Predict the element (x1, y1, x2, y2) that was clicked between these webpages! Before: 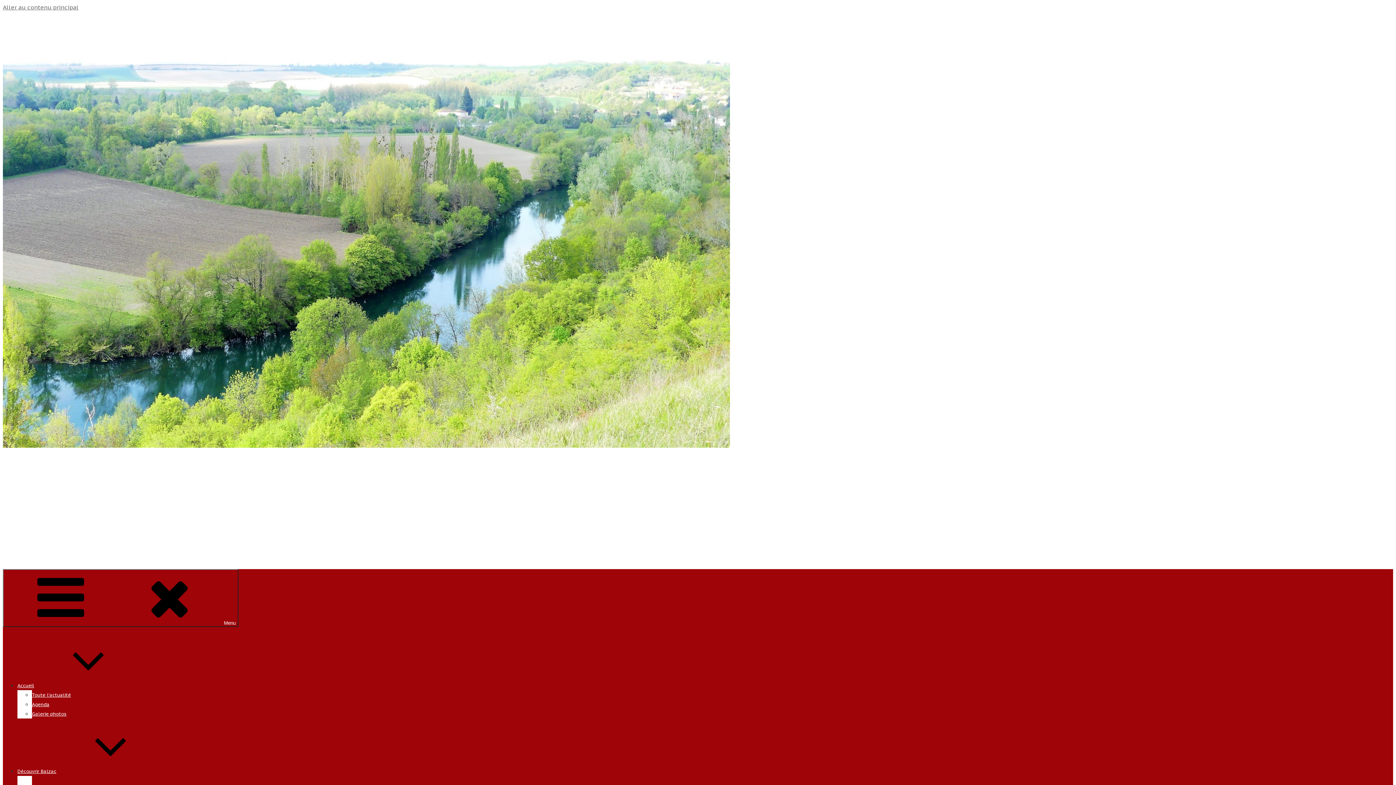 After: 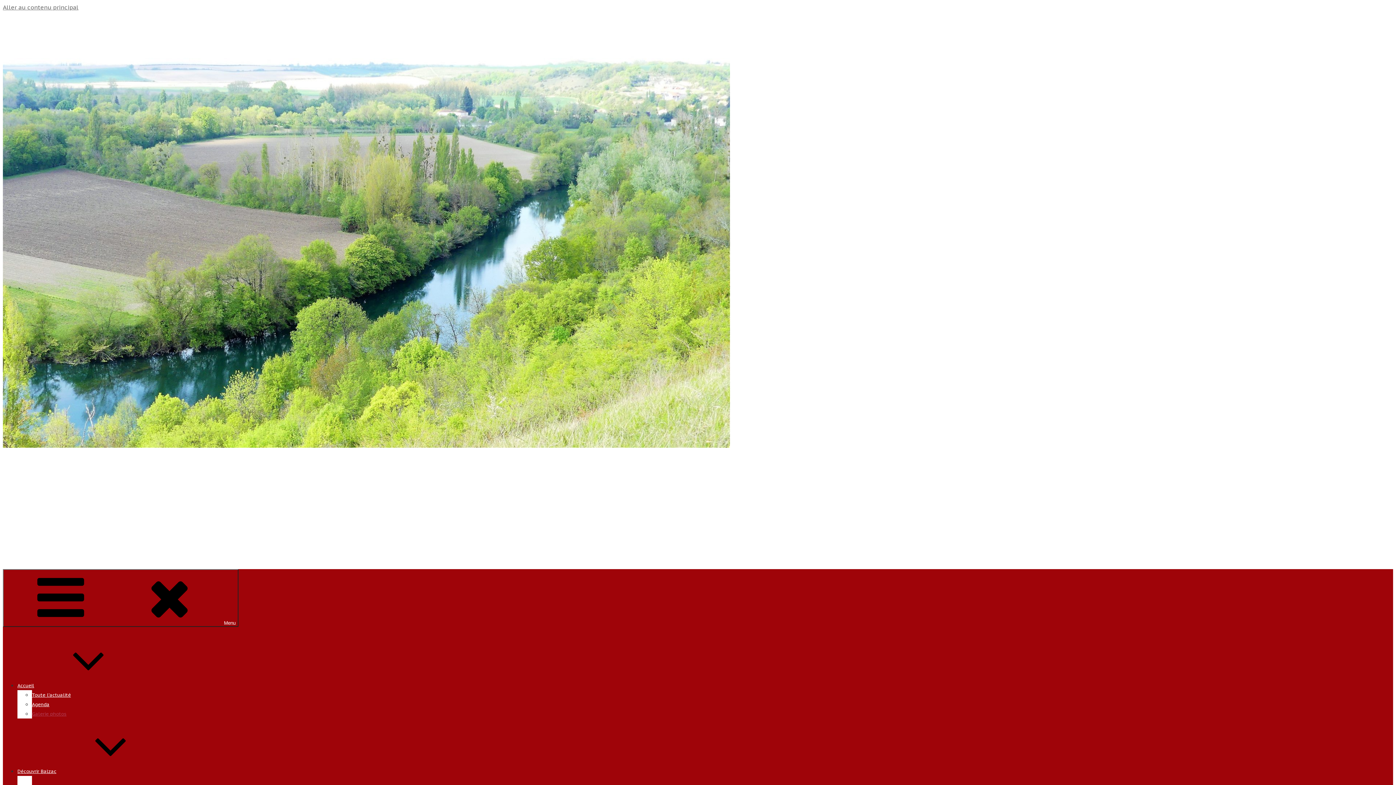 Action: label: Galerie photos bbox: (32, 711, 66, 717)